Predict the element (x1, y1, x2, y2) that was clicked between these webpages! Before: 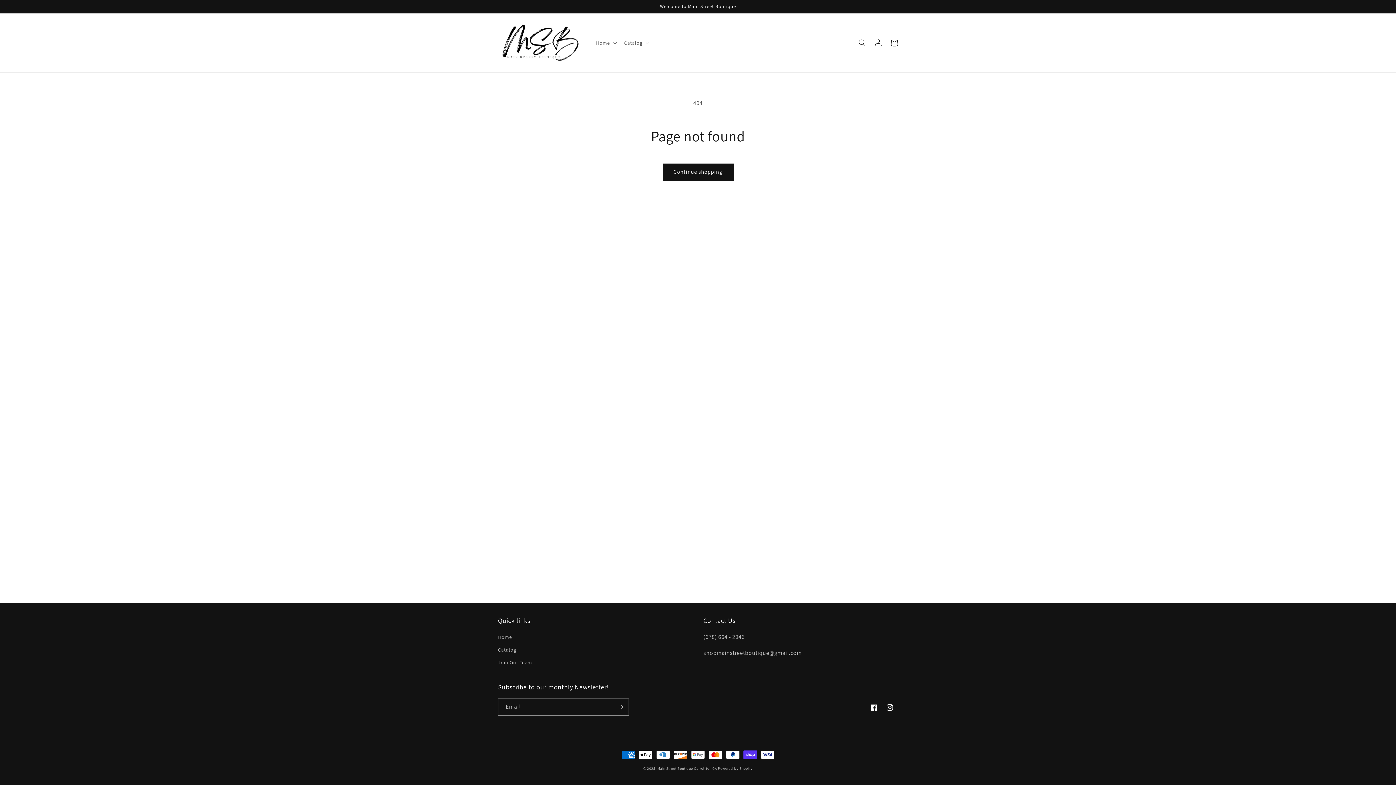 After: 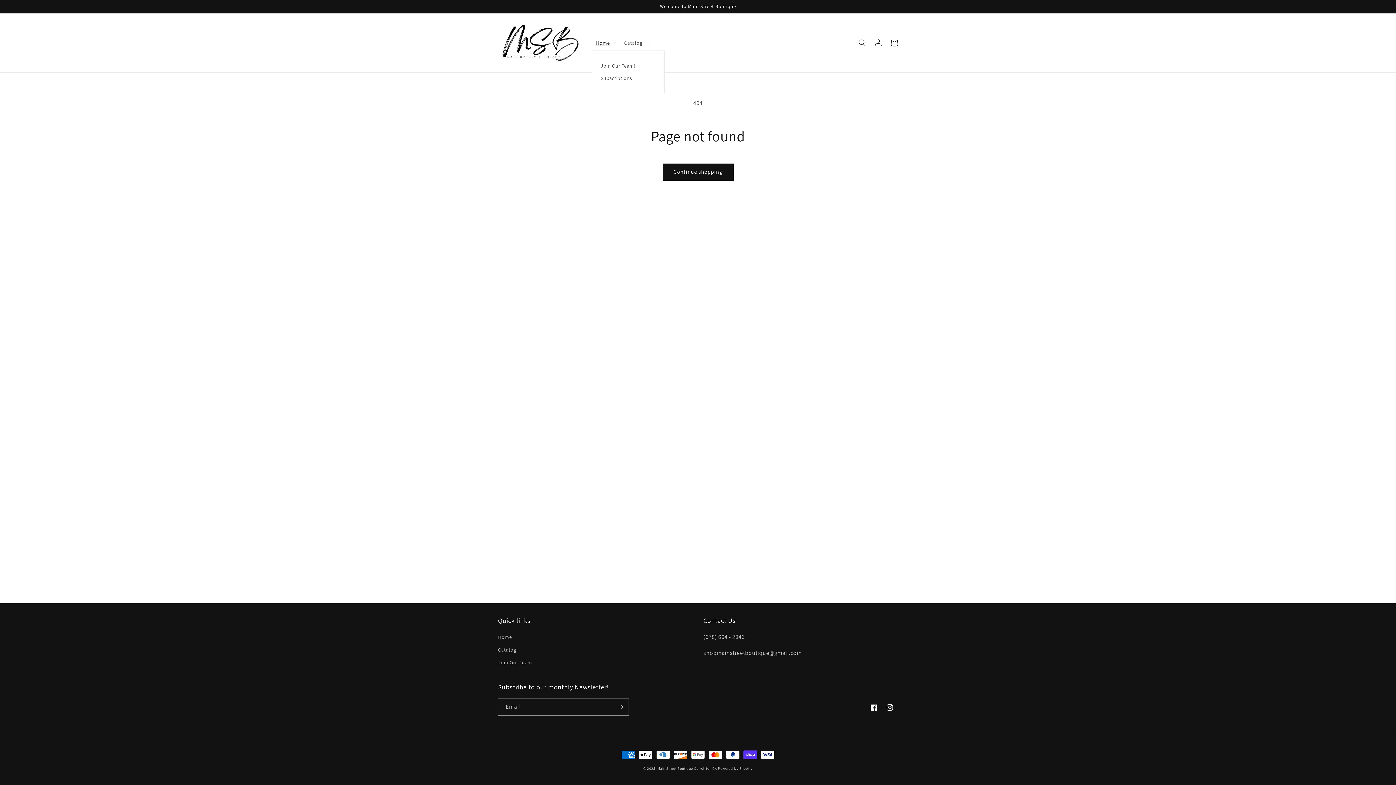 Action: label: Home bbox: (591, 35, 619, 50)